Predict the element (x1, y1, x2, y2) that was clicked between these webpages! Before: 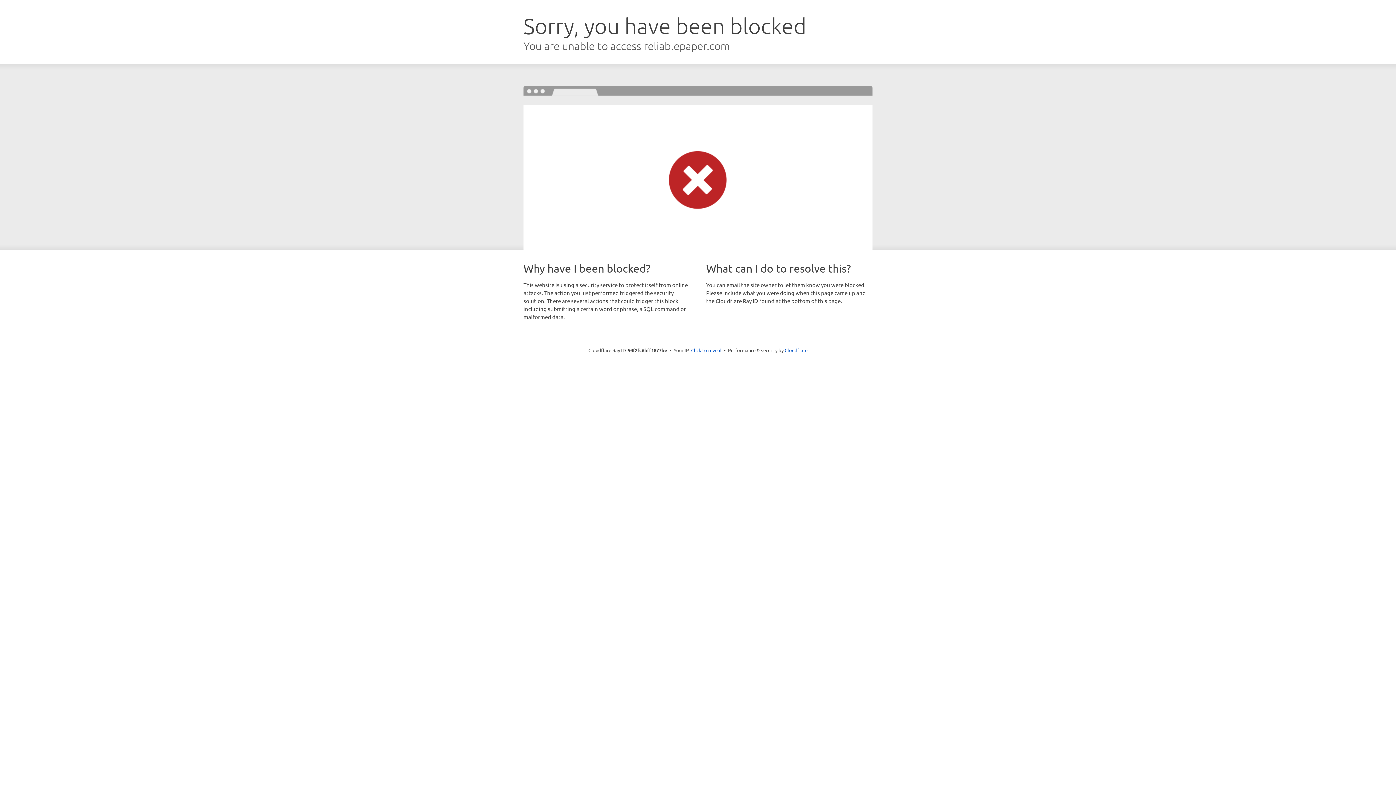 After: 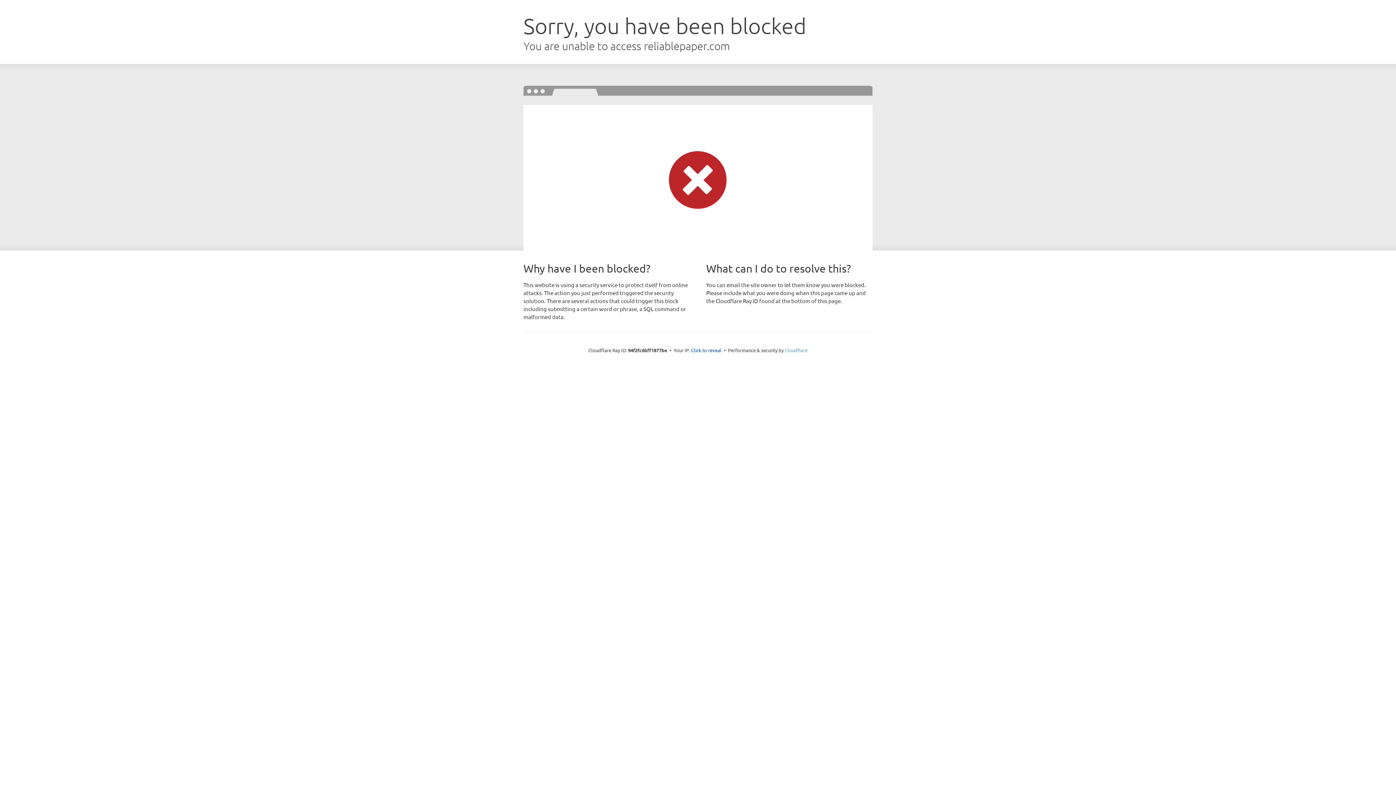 Action: bbox: (784, 347, 807, 353) label: Cloudflare